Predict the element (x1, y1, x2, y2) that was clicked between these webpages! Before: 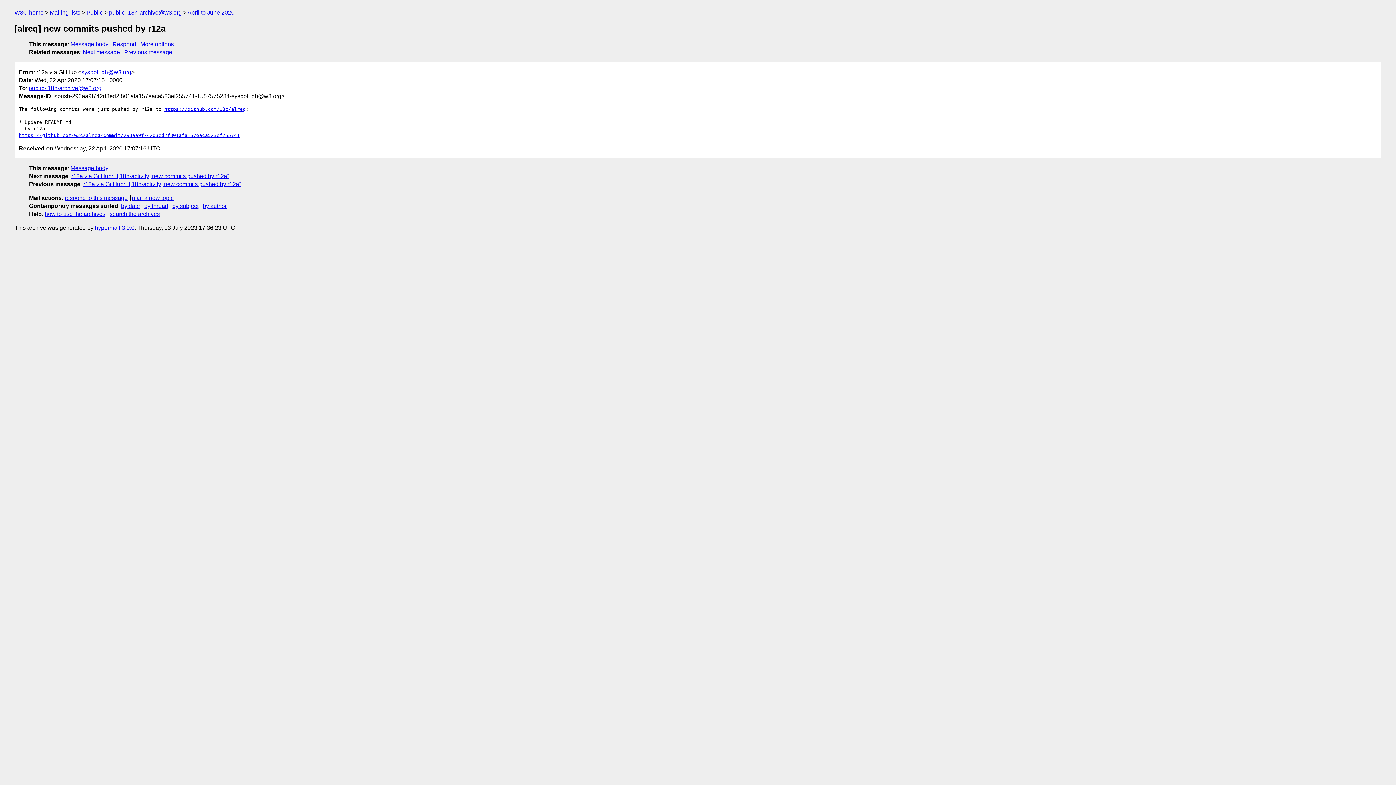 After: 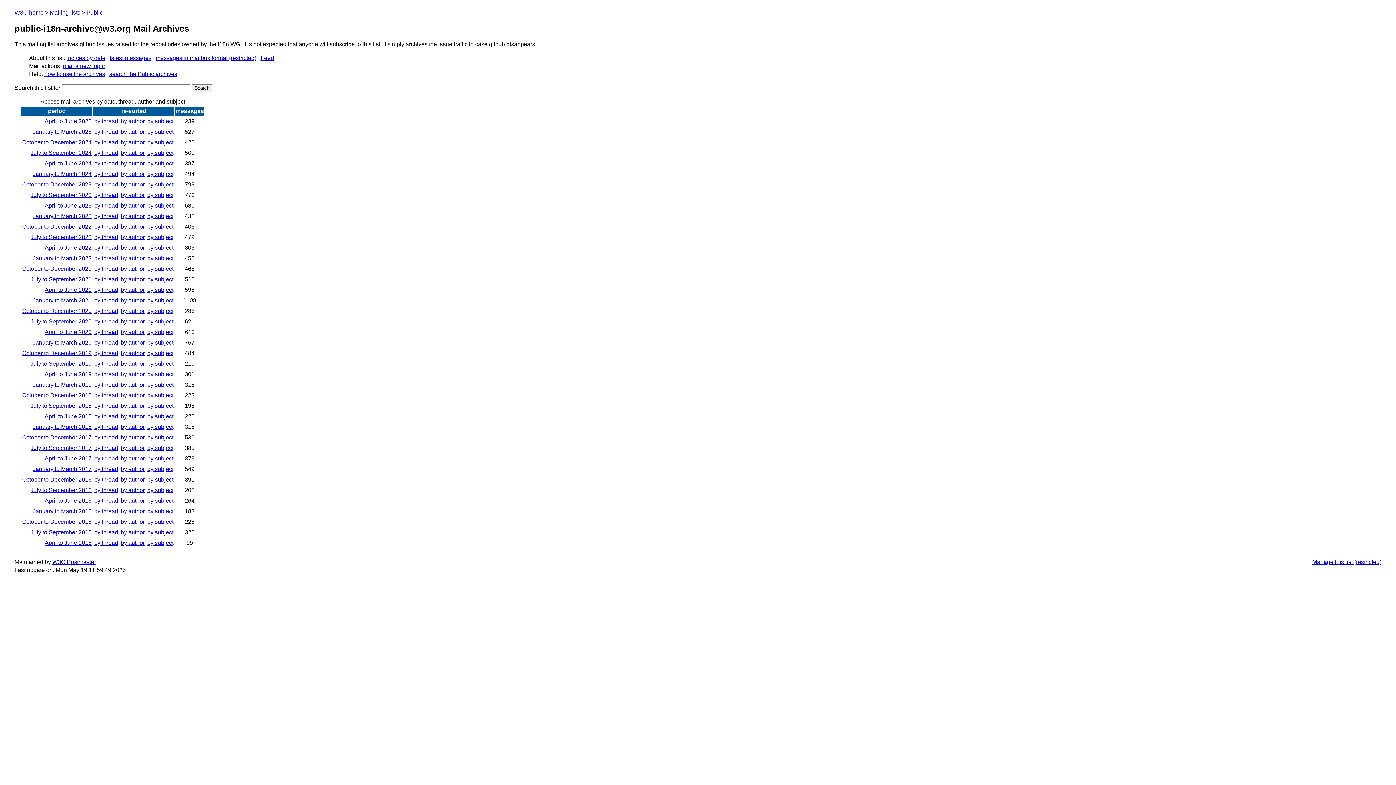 Action: label: public-i18n-archive@w3.org bbox: (109, 9, 181, 15)